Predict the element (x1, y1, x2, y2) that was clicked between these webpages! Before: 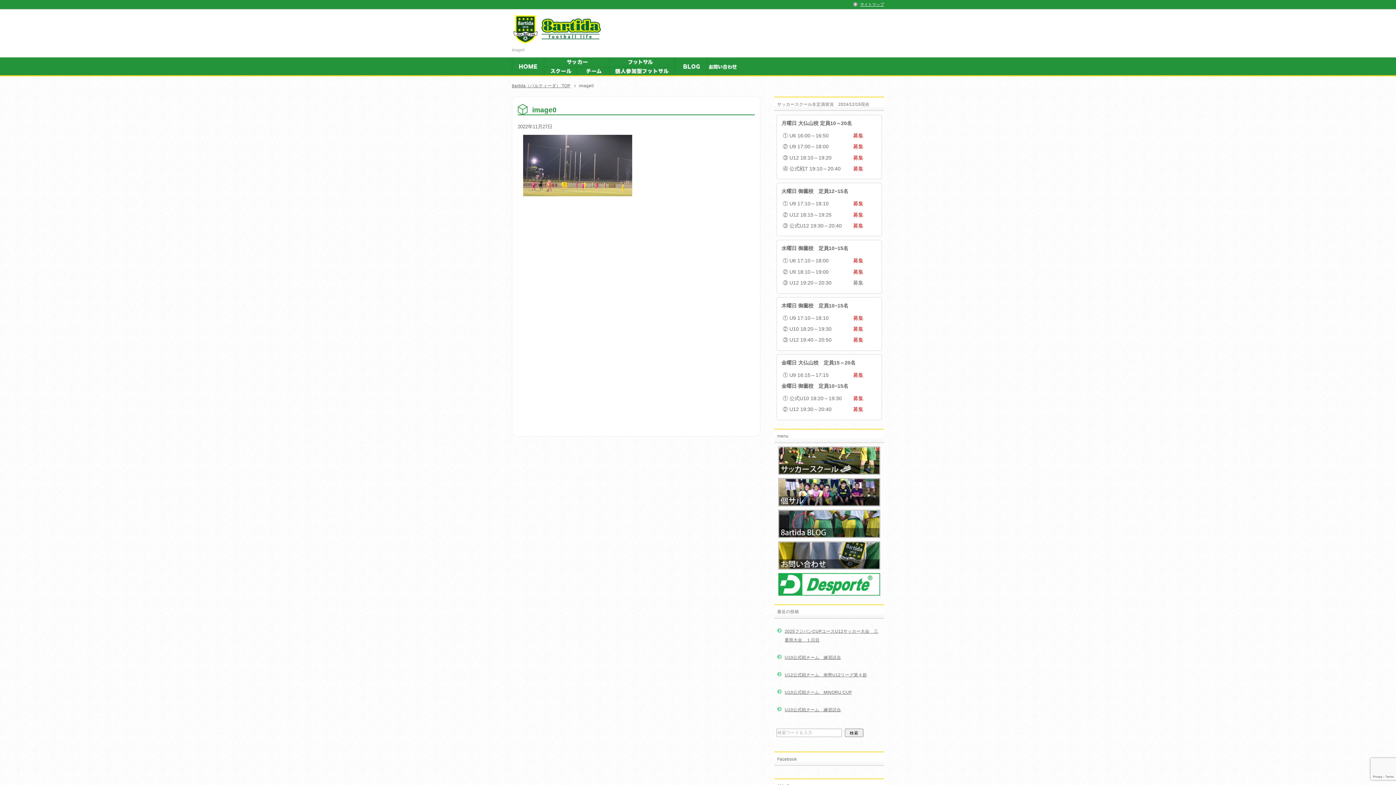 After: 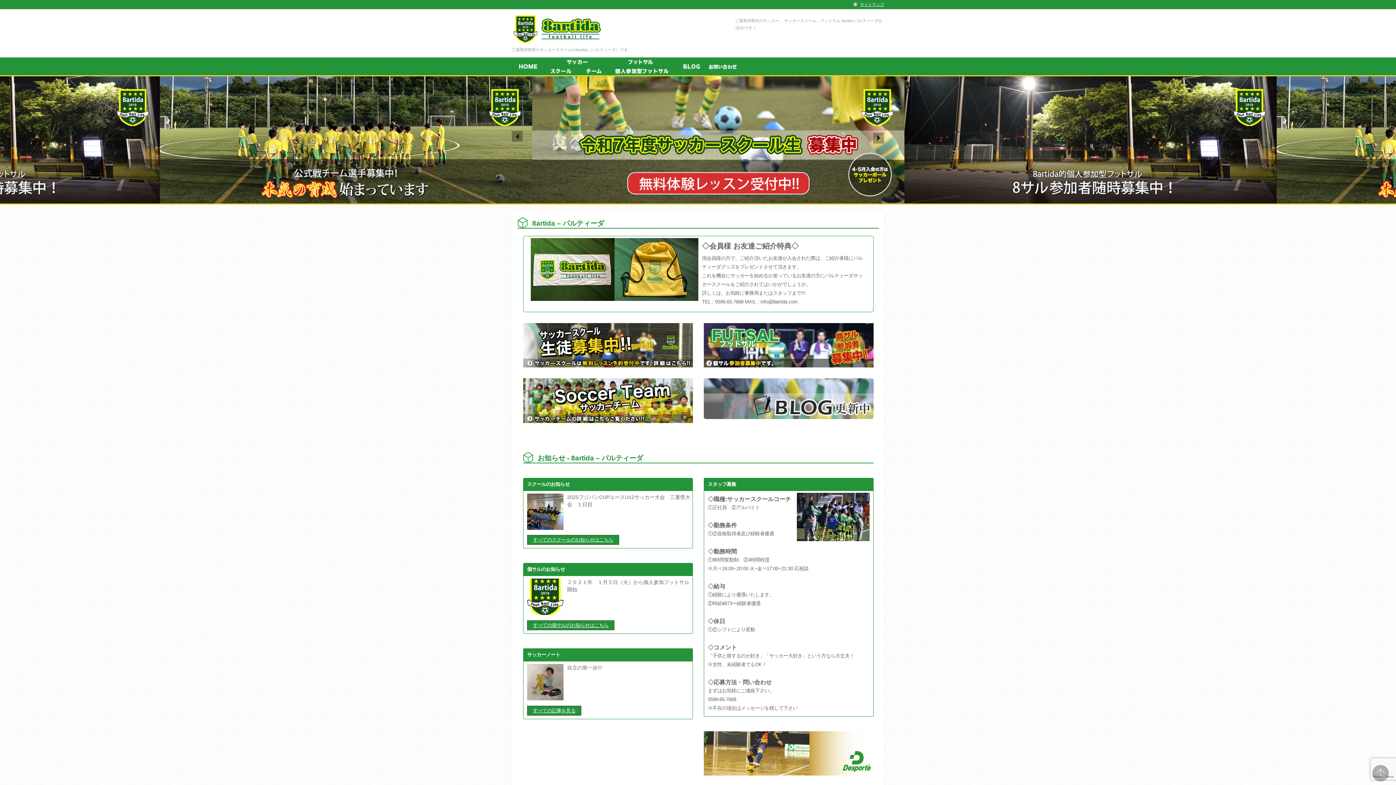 Action: bbox: (512, 83, 576, 88) label: 8artida（パルティーダ） TOP